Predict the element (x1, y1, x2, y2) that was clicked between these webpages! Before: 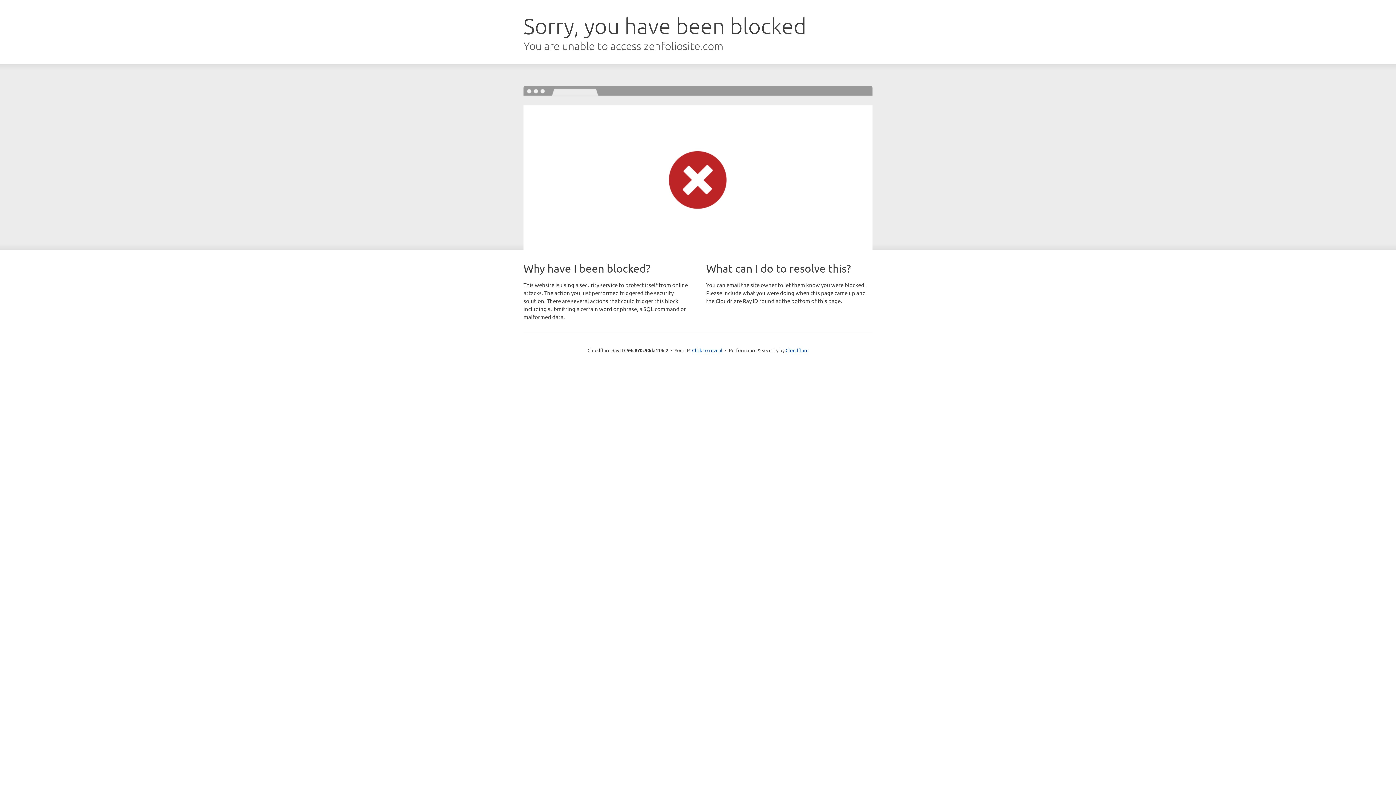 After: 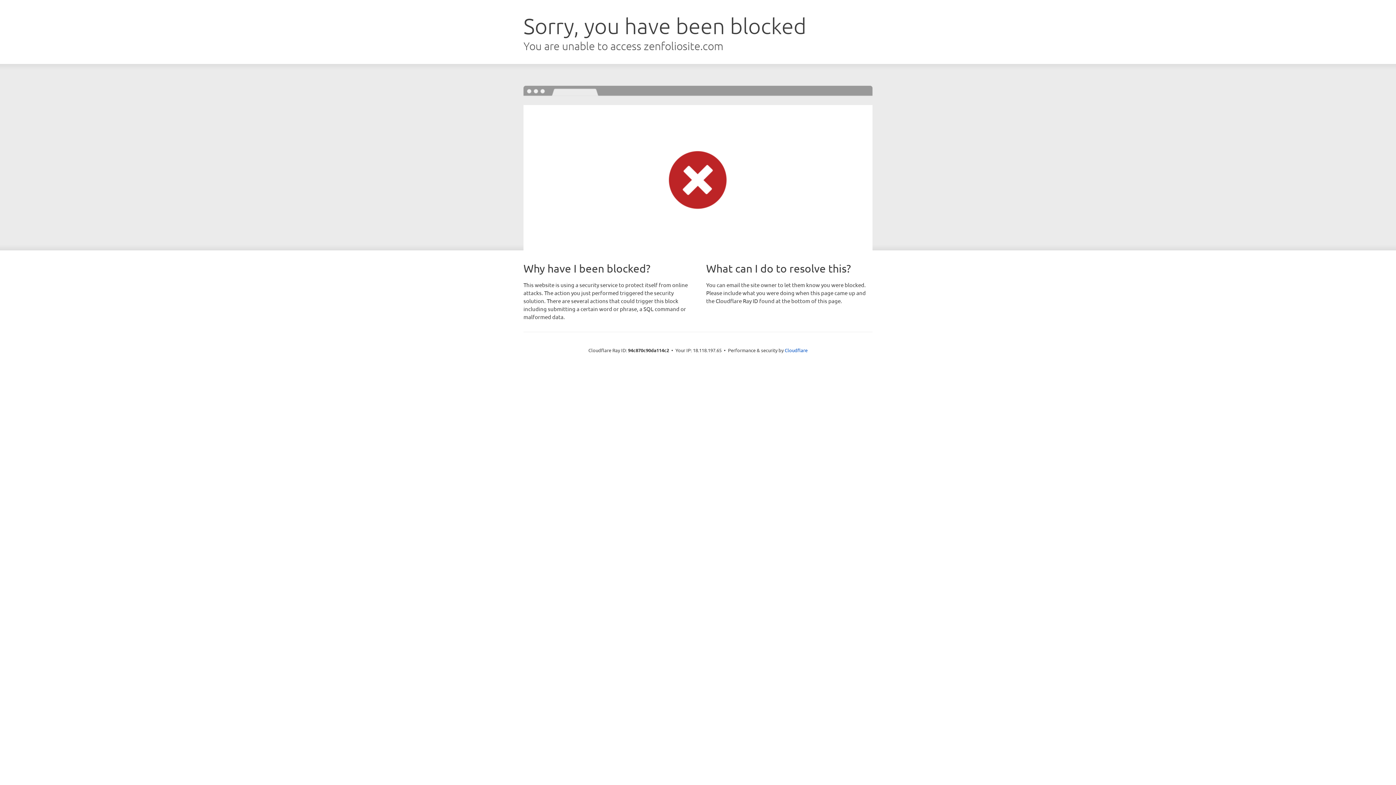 Action: bbox: (692, 346, 722, 353) label: Click to reveal